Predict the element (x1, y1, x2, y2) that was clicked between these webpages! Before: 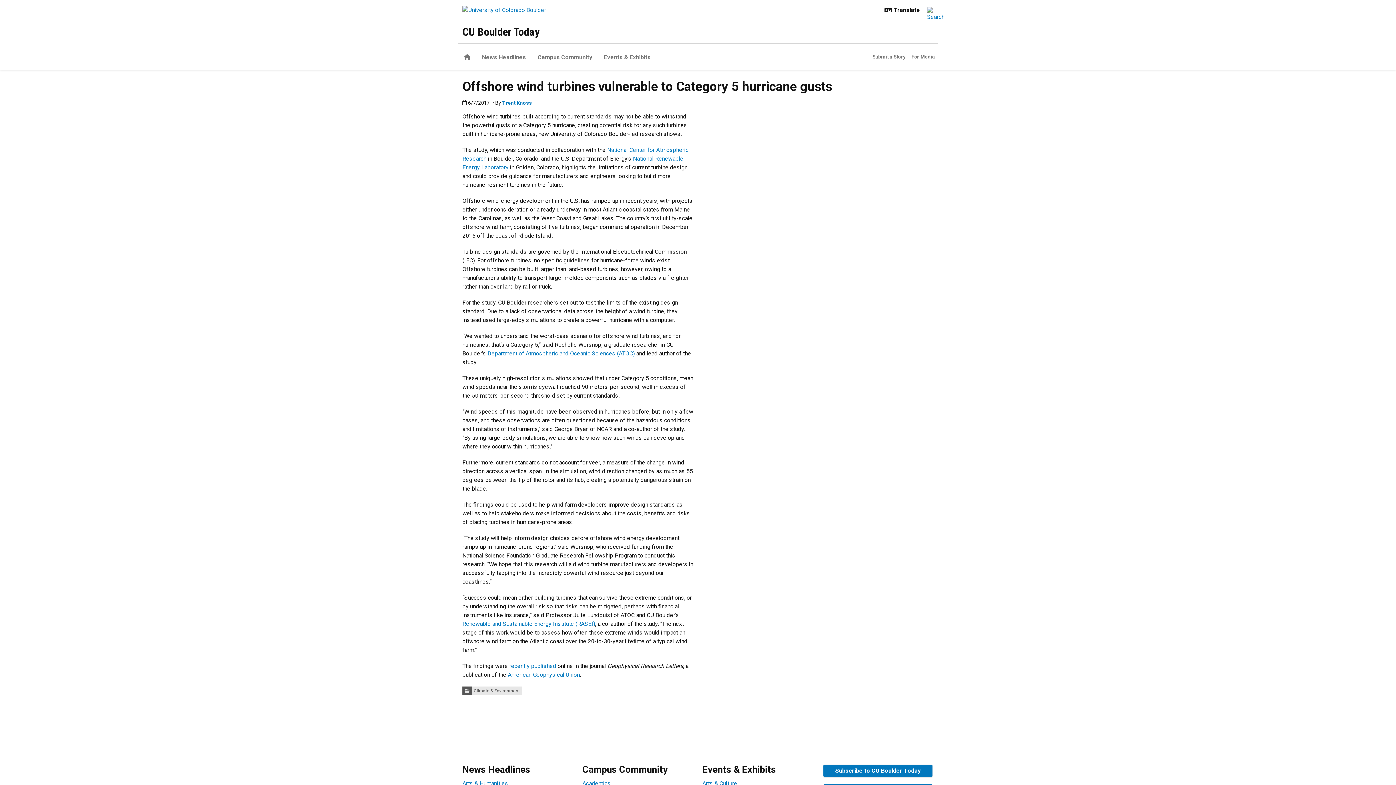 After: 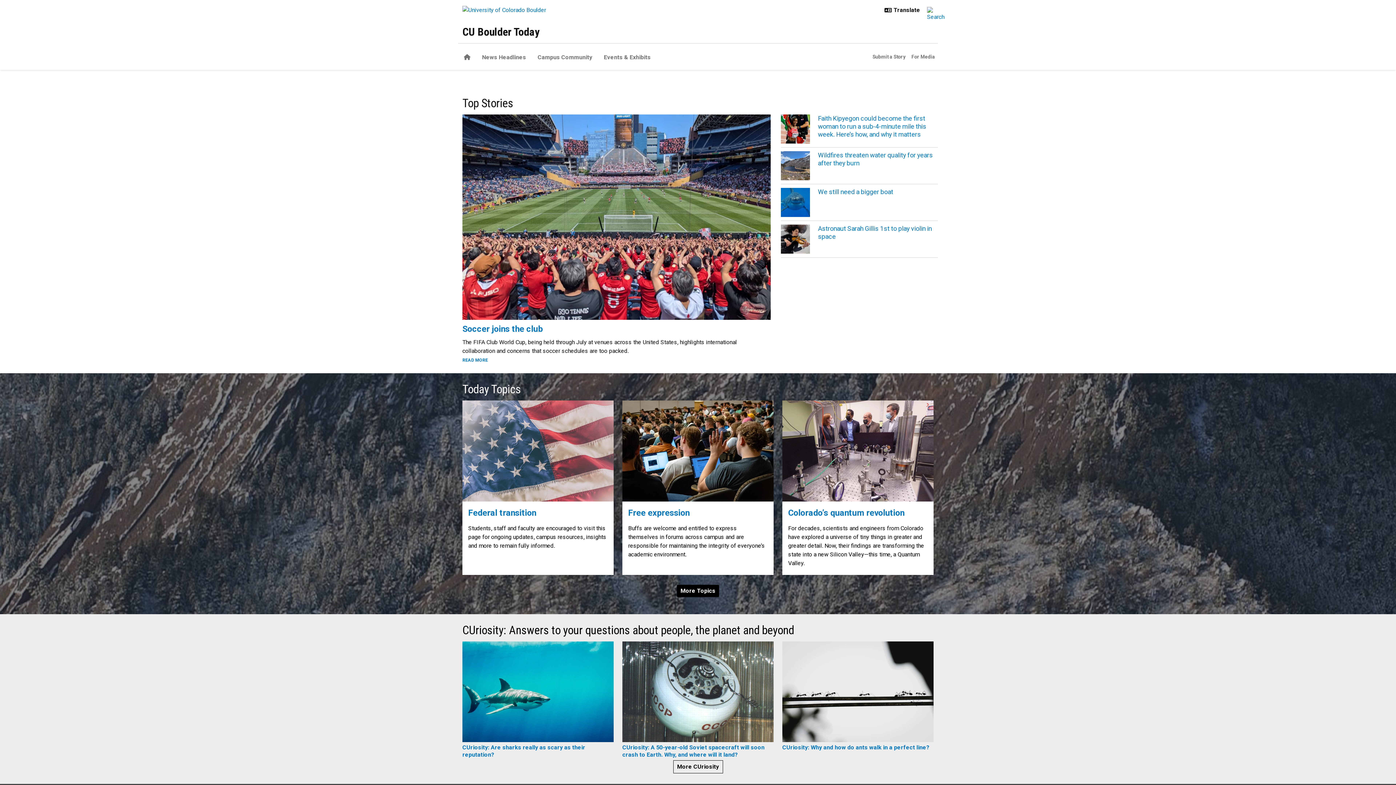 Action: label: Home bbox: (458, 43, 476, 69)